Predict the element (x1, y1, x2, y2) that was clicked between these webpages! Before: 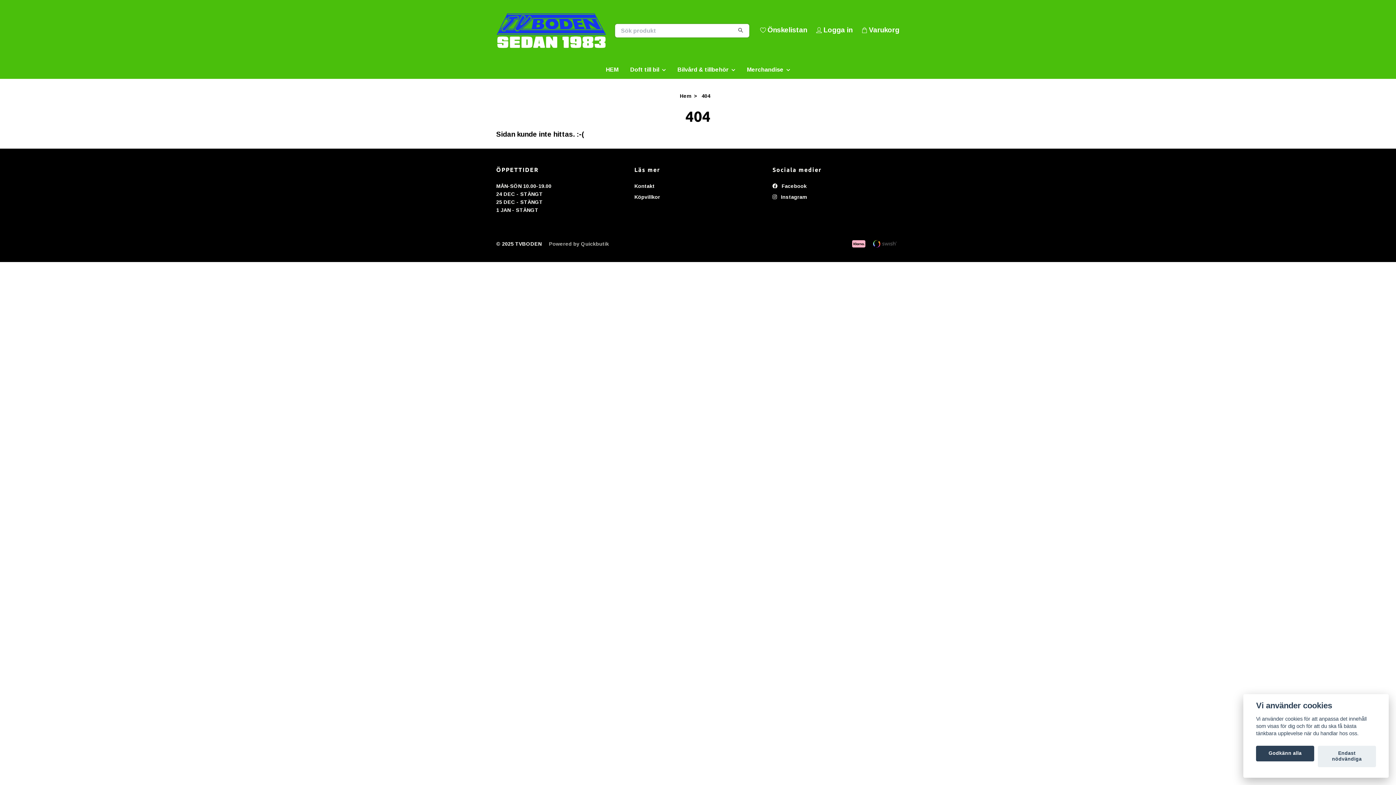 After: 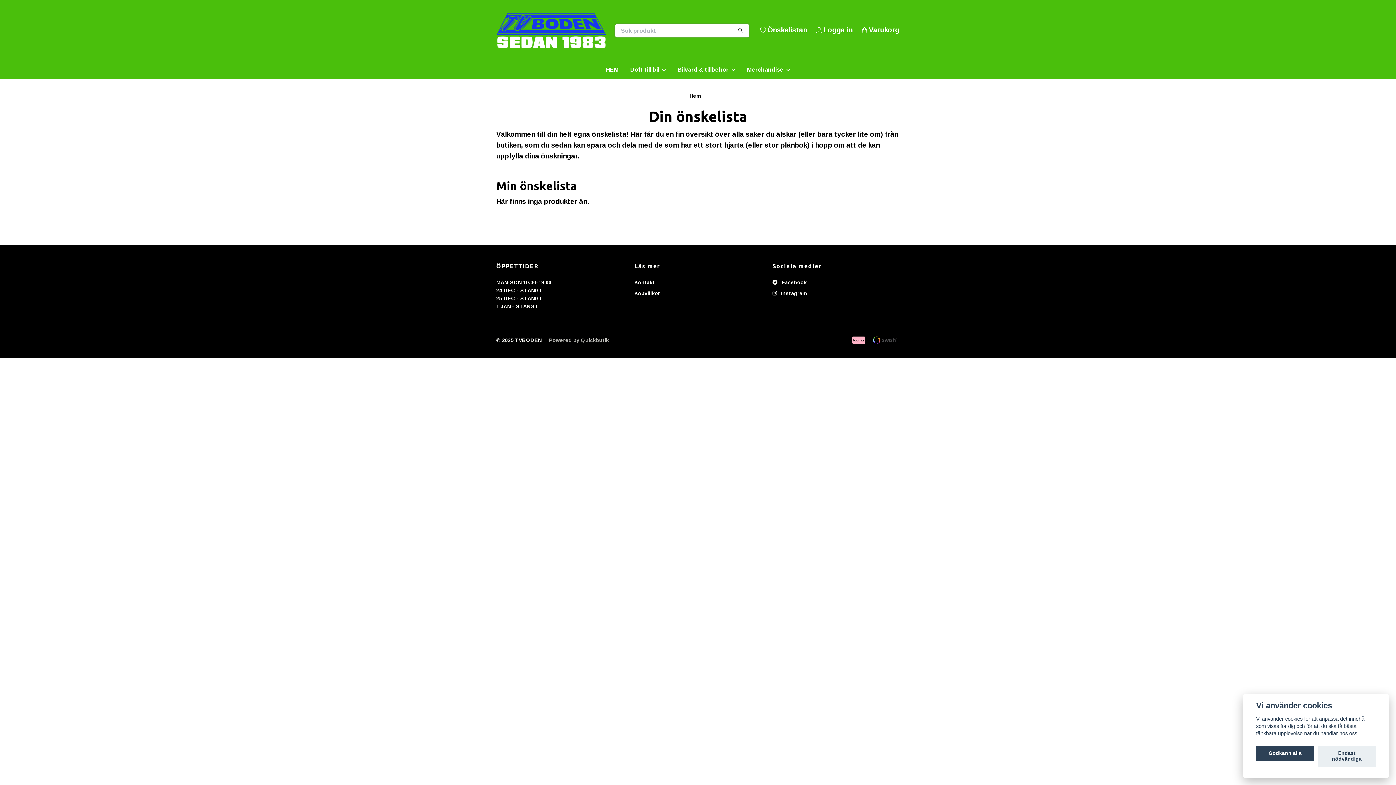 Action: bbox: (758, 24, 807, 35) label: Önskelistan